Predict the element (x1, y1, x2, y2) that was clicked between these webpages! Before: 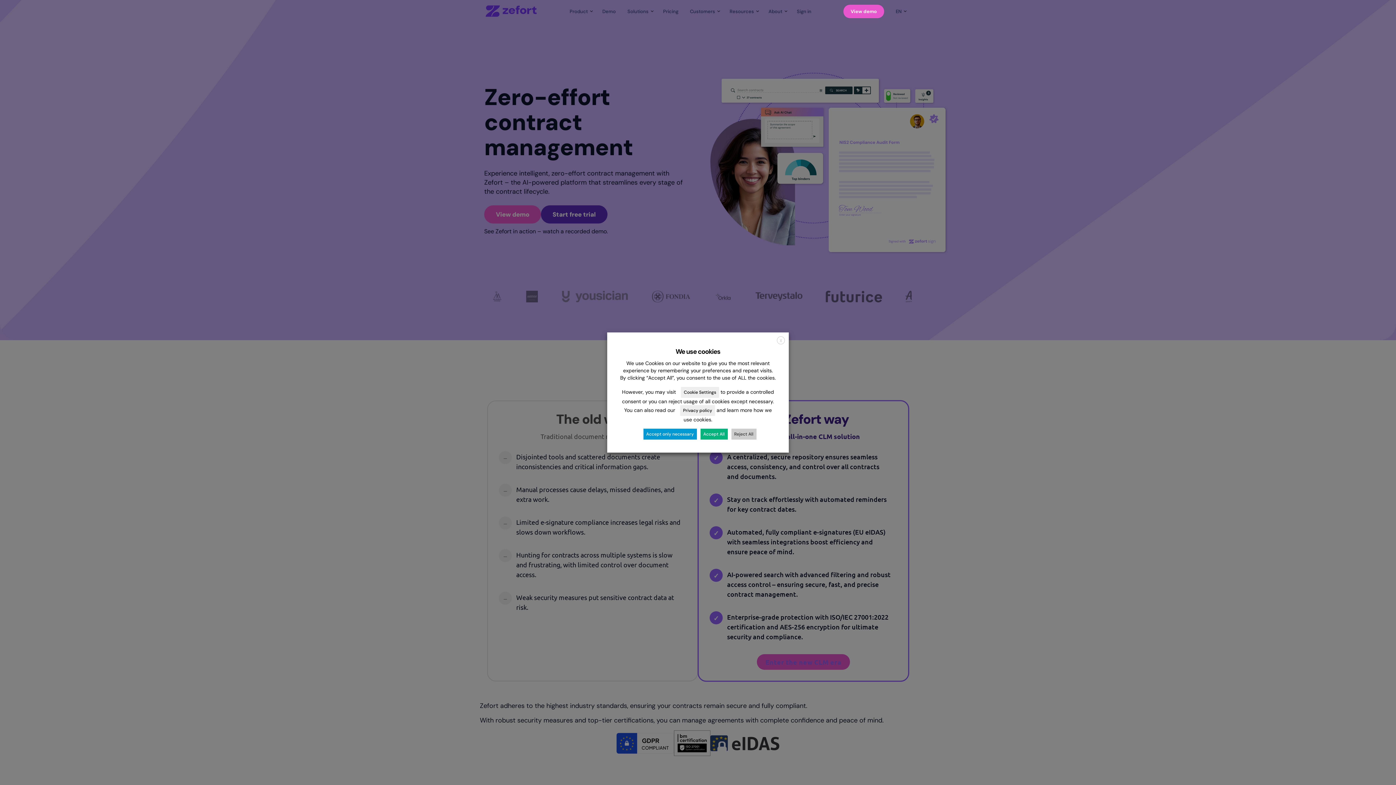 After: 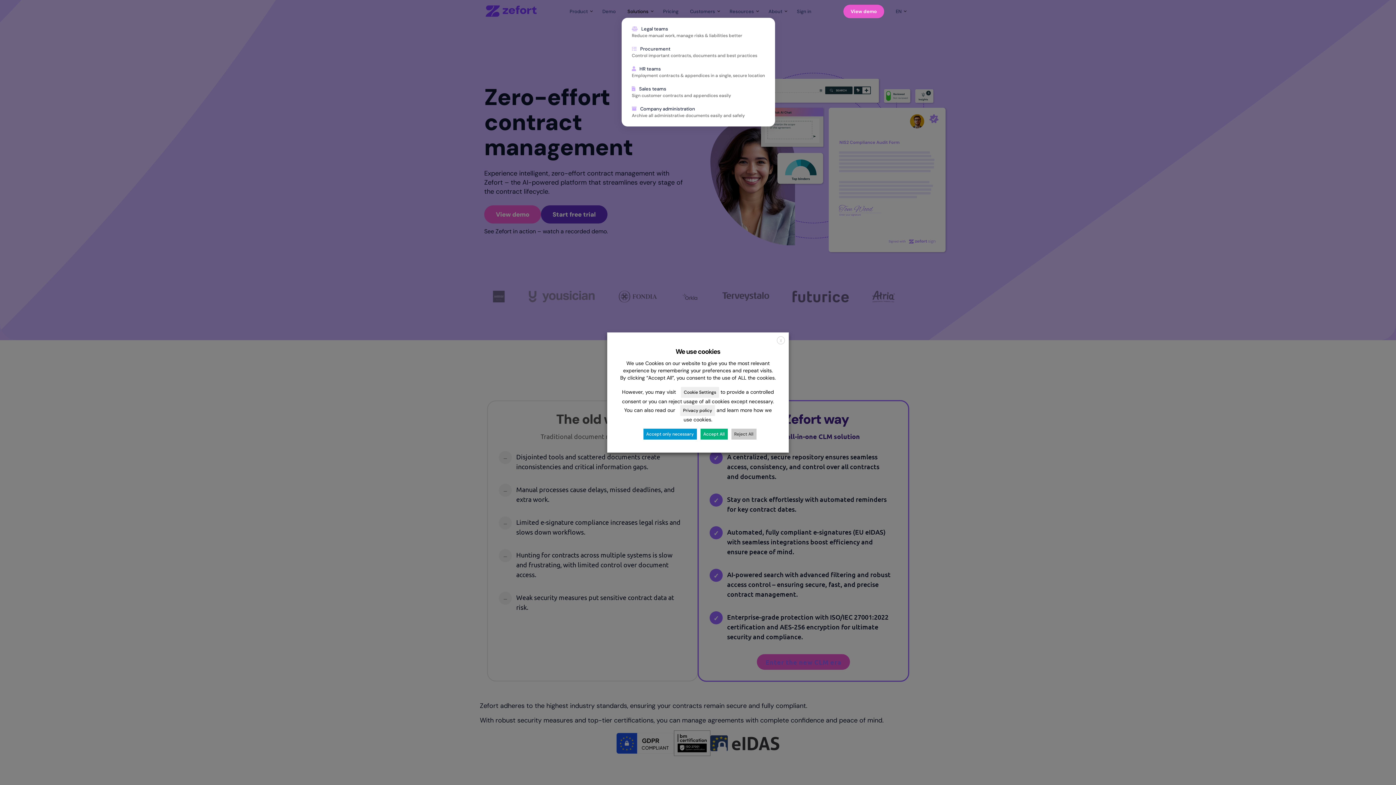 Action: bbox: (621, 4, 657, 17)